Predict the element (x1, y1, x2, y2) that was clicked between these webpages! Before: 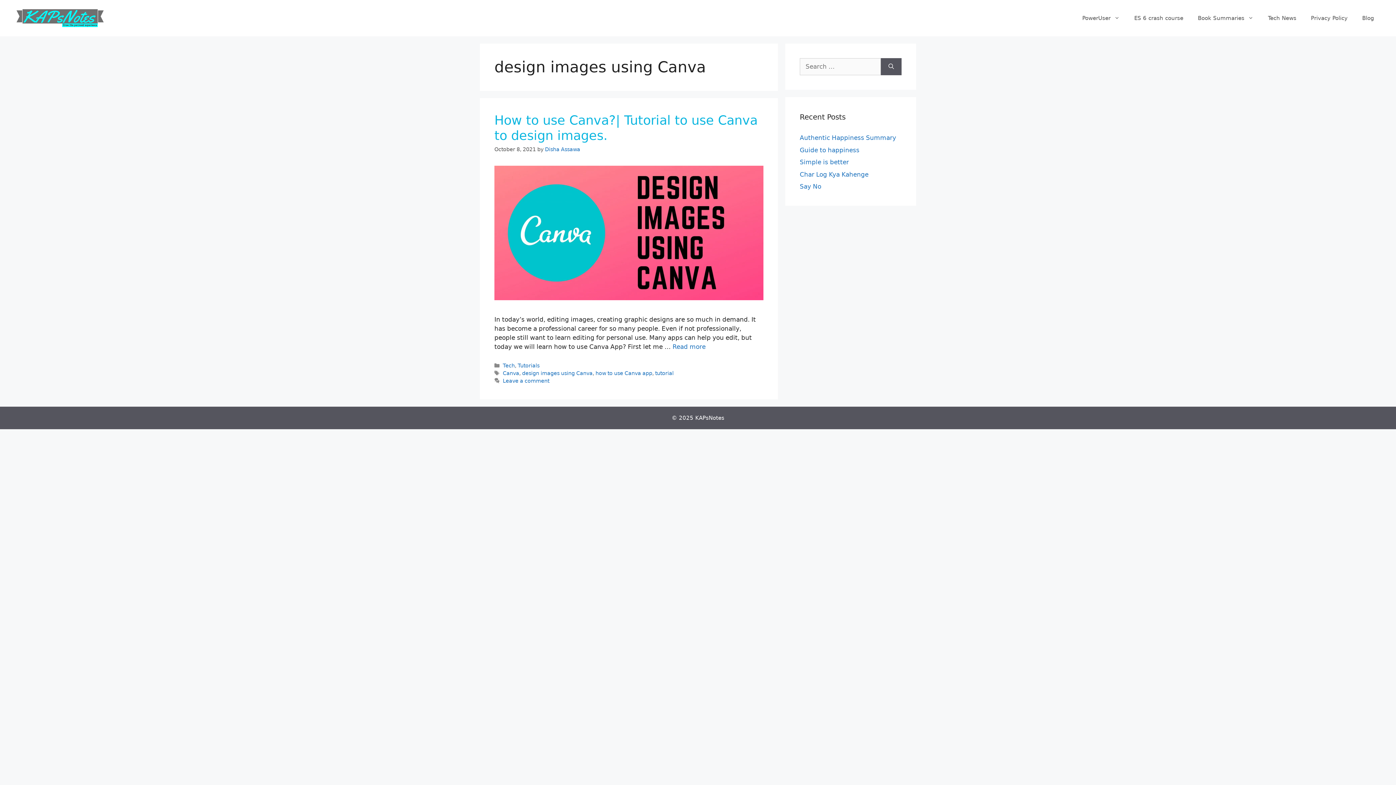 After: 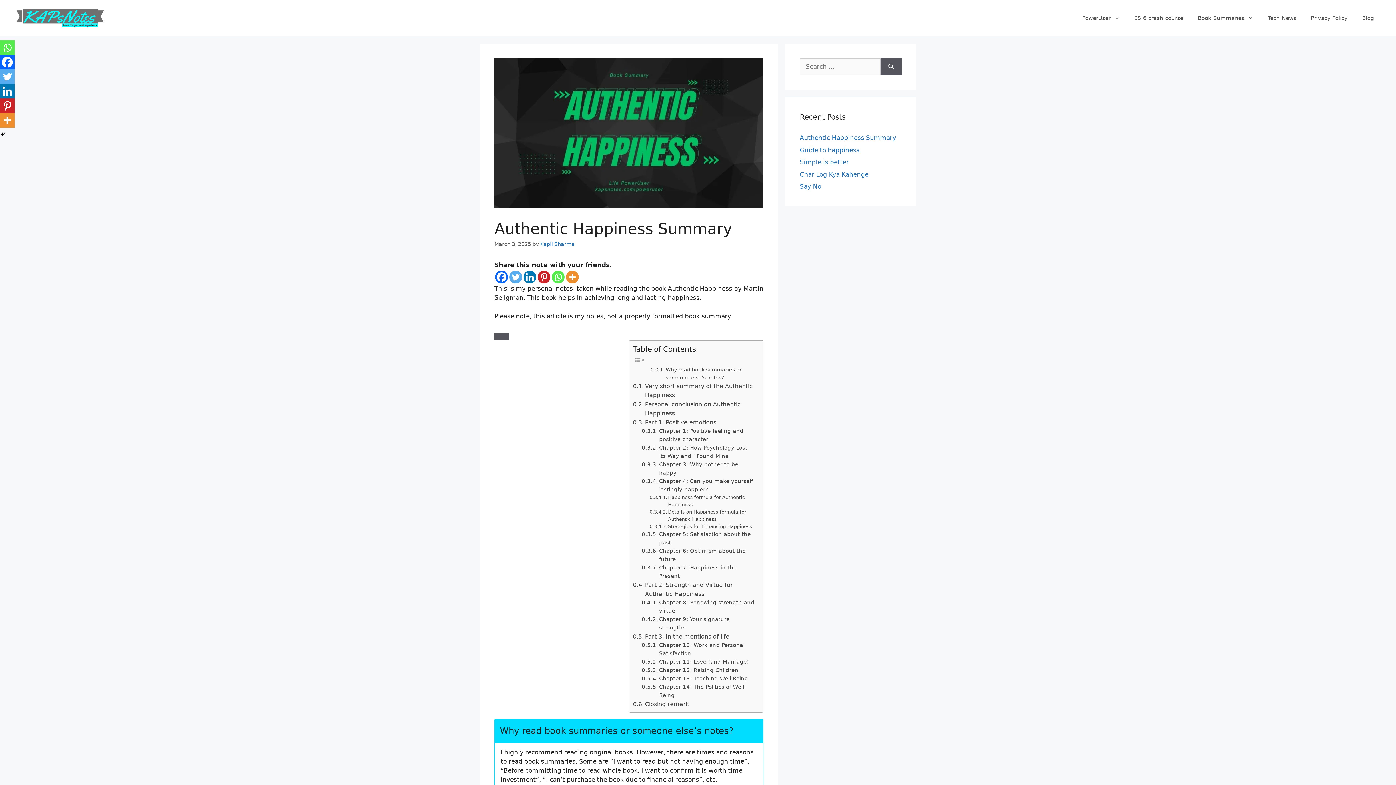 Action: bbox: (800, 134, 896, 141) label: Authentic Happiness Summary